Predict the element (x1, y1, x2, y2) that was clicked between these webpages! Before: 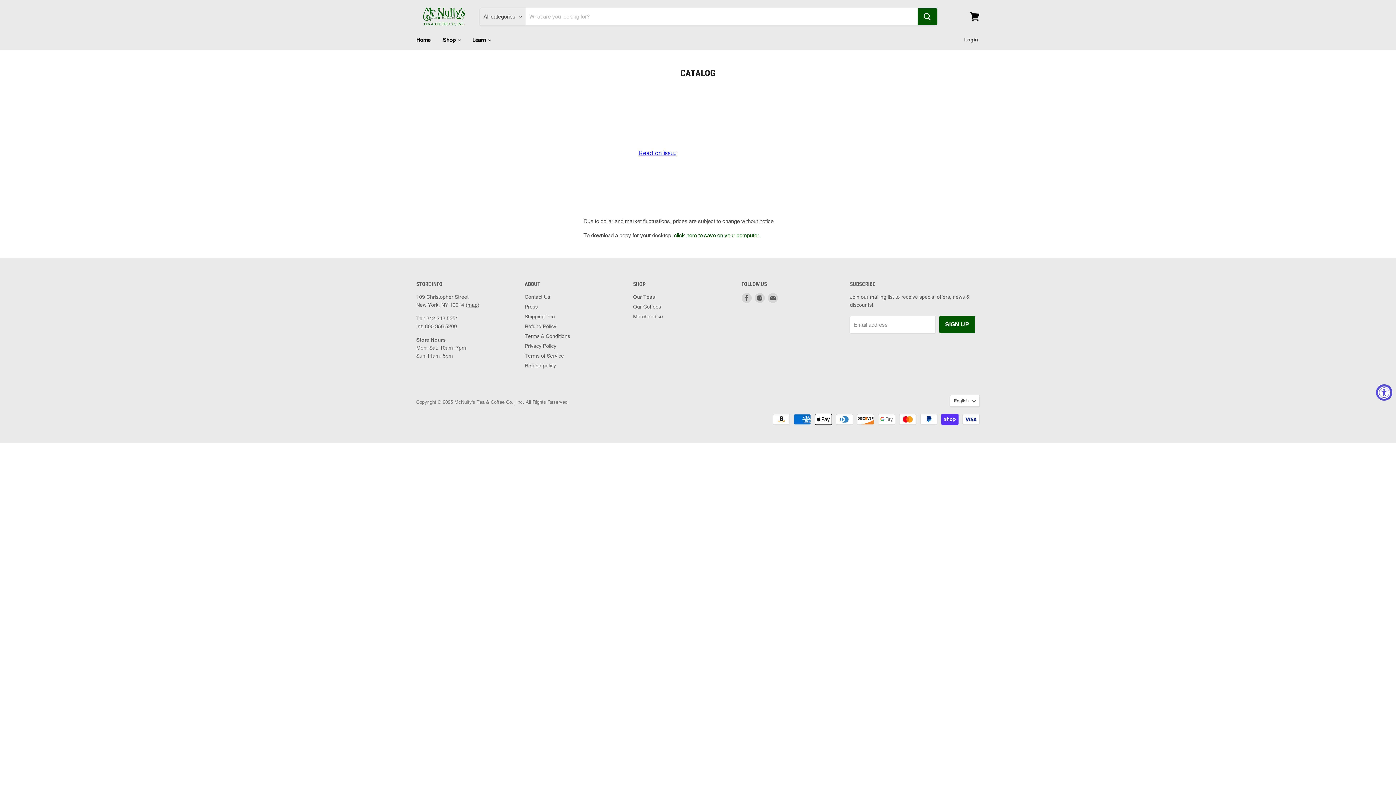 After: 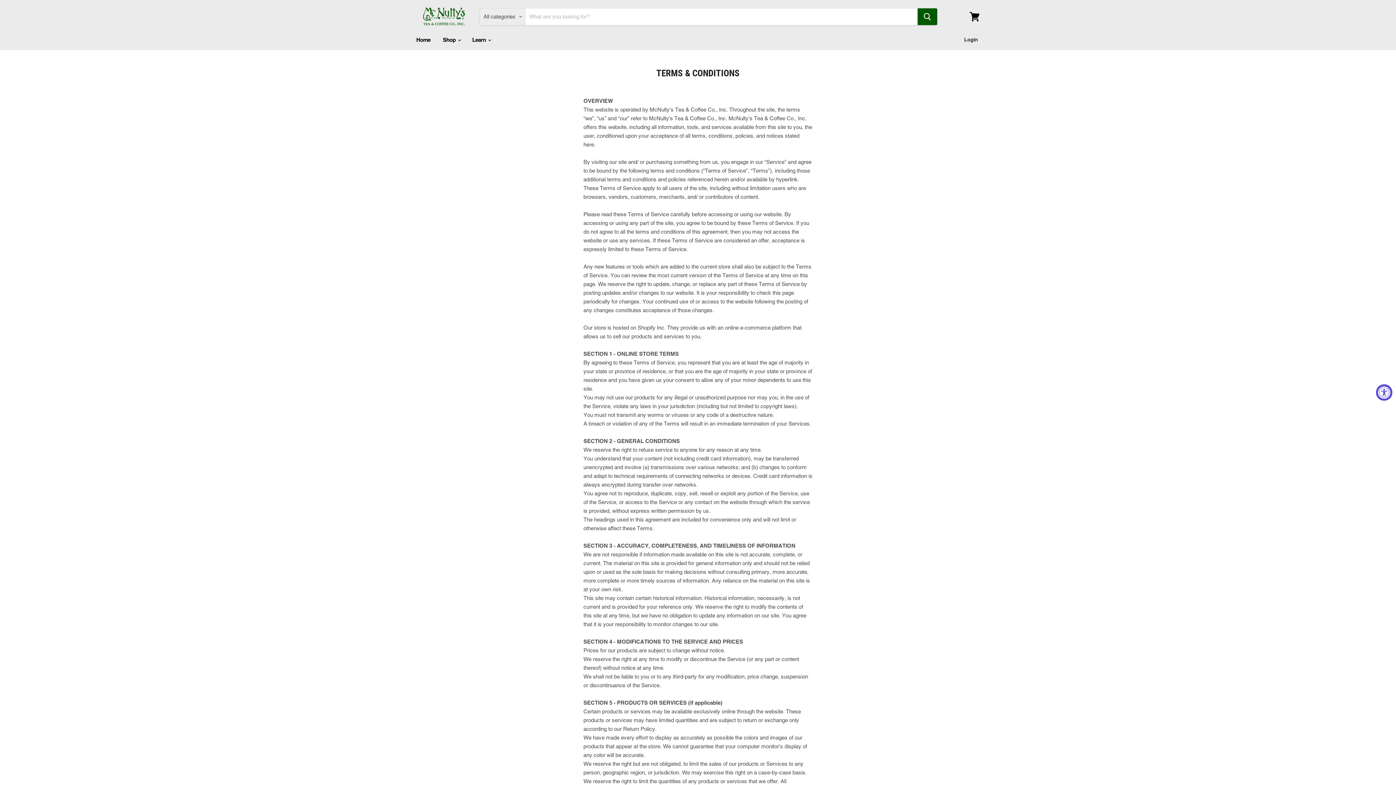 Action: bbox: (524, 333, 570, 339) label: Terms & Conditions